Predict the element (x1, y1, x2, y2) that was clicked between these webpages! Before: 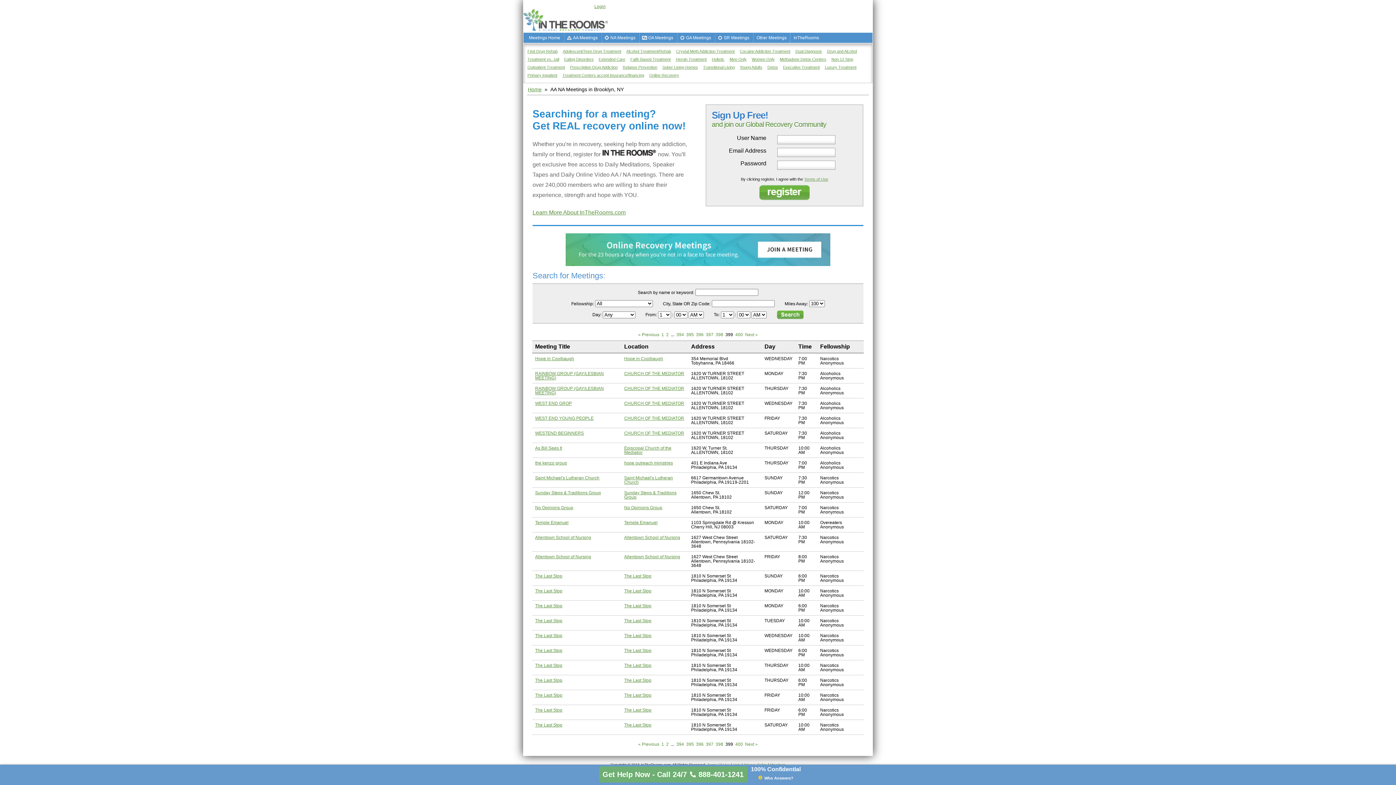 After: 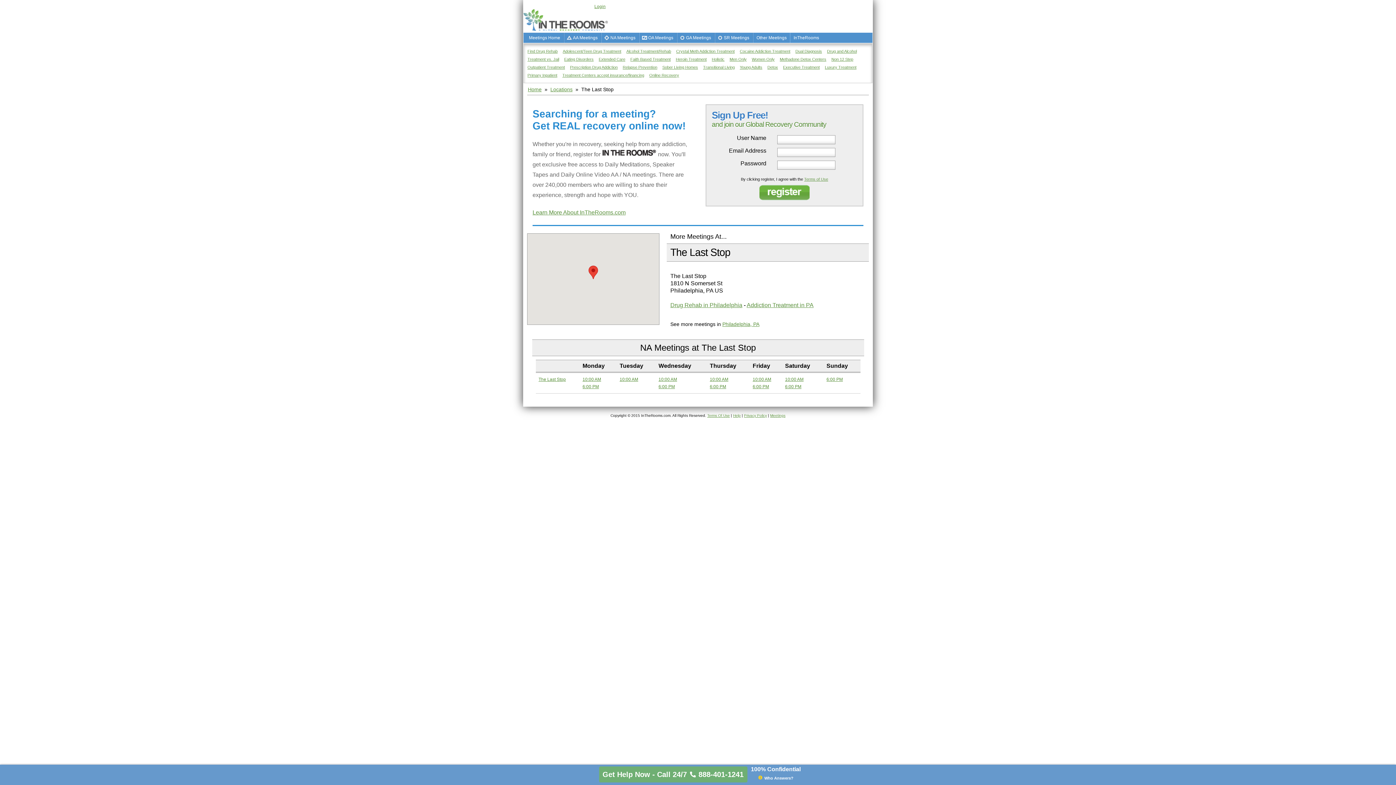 Action: bbox: (624, 723, 651, 728) label: The Last Stop